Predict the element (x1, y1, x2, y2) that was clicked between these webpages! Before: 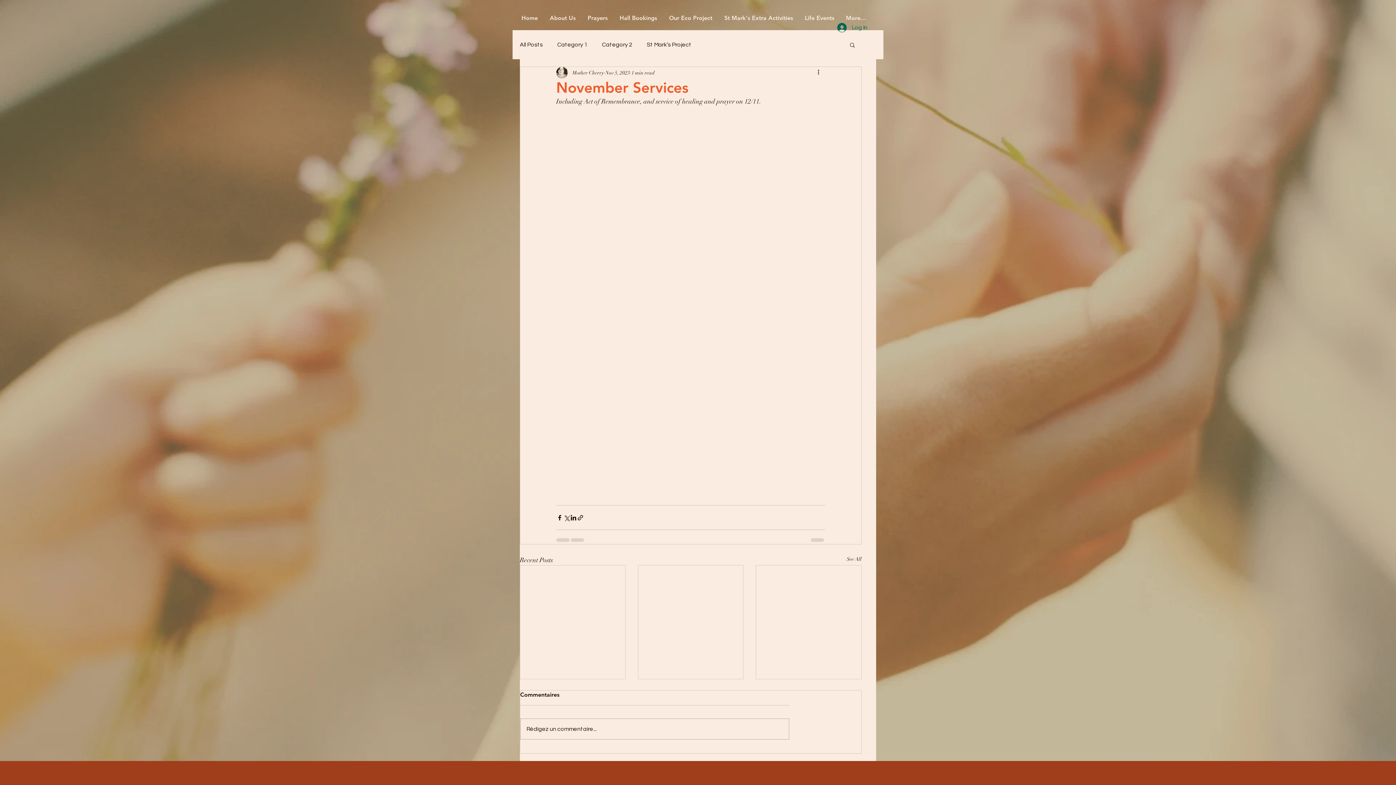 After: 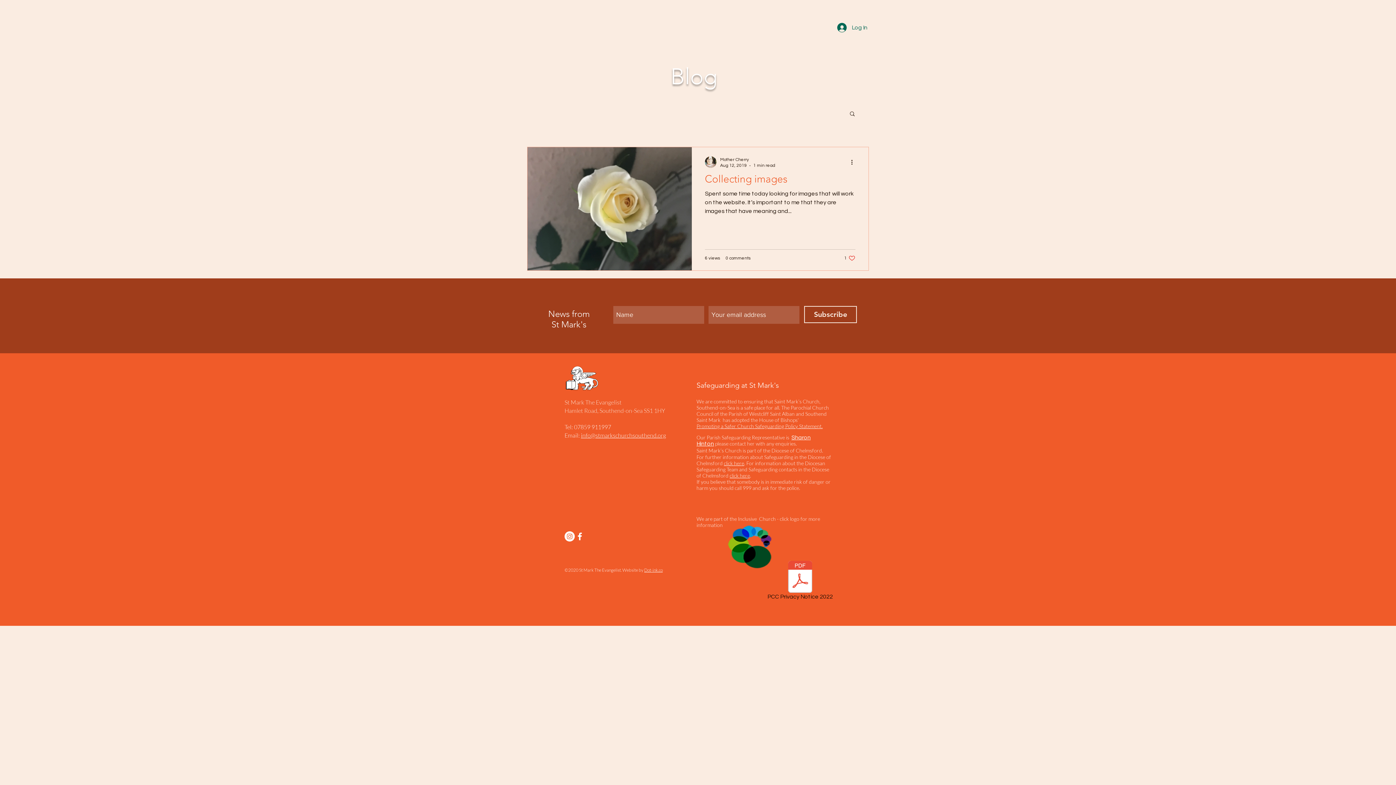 Action: bbox: (557, 40, 587, 48) label: Category 1